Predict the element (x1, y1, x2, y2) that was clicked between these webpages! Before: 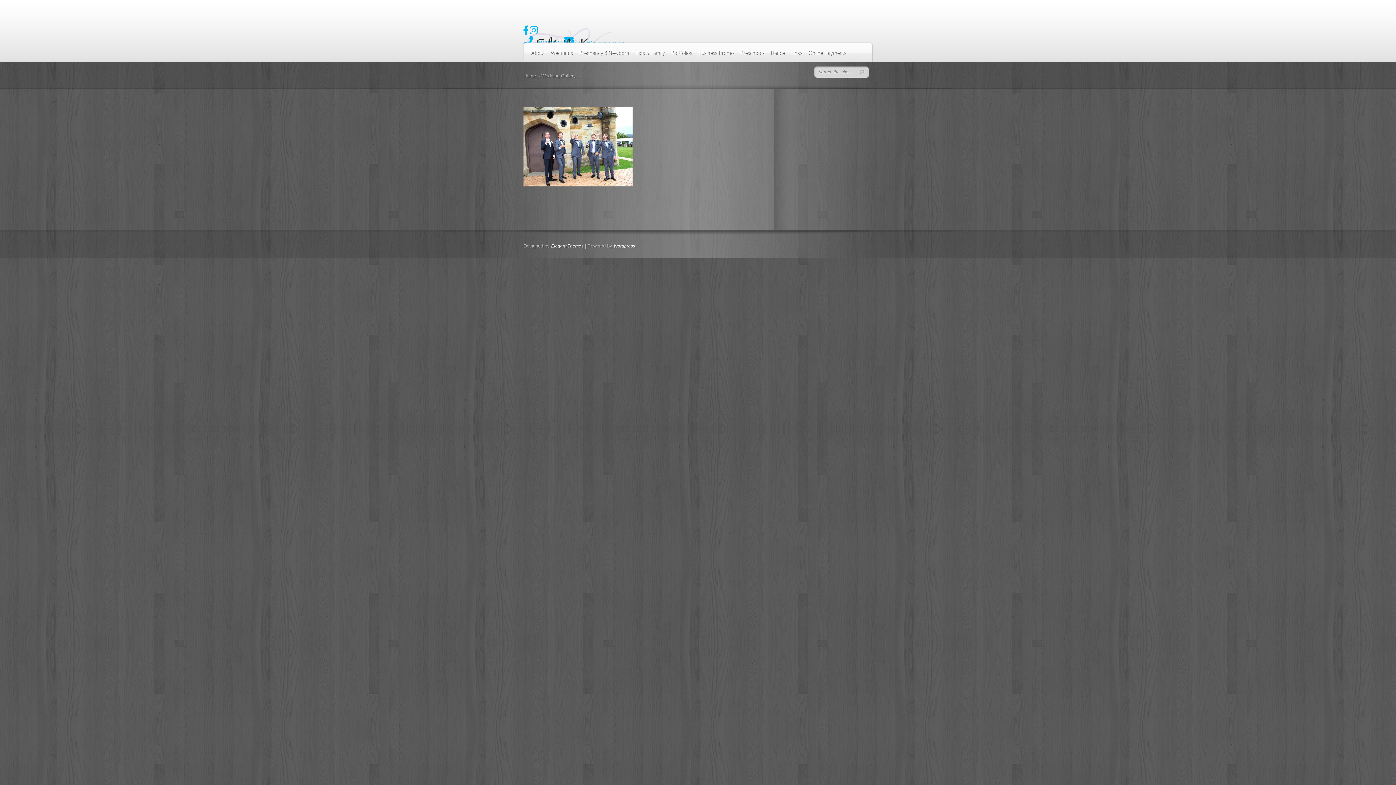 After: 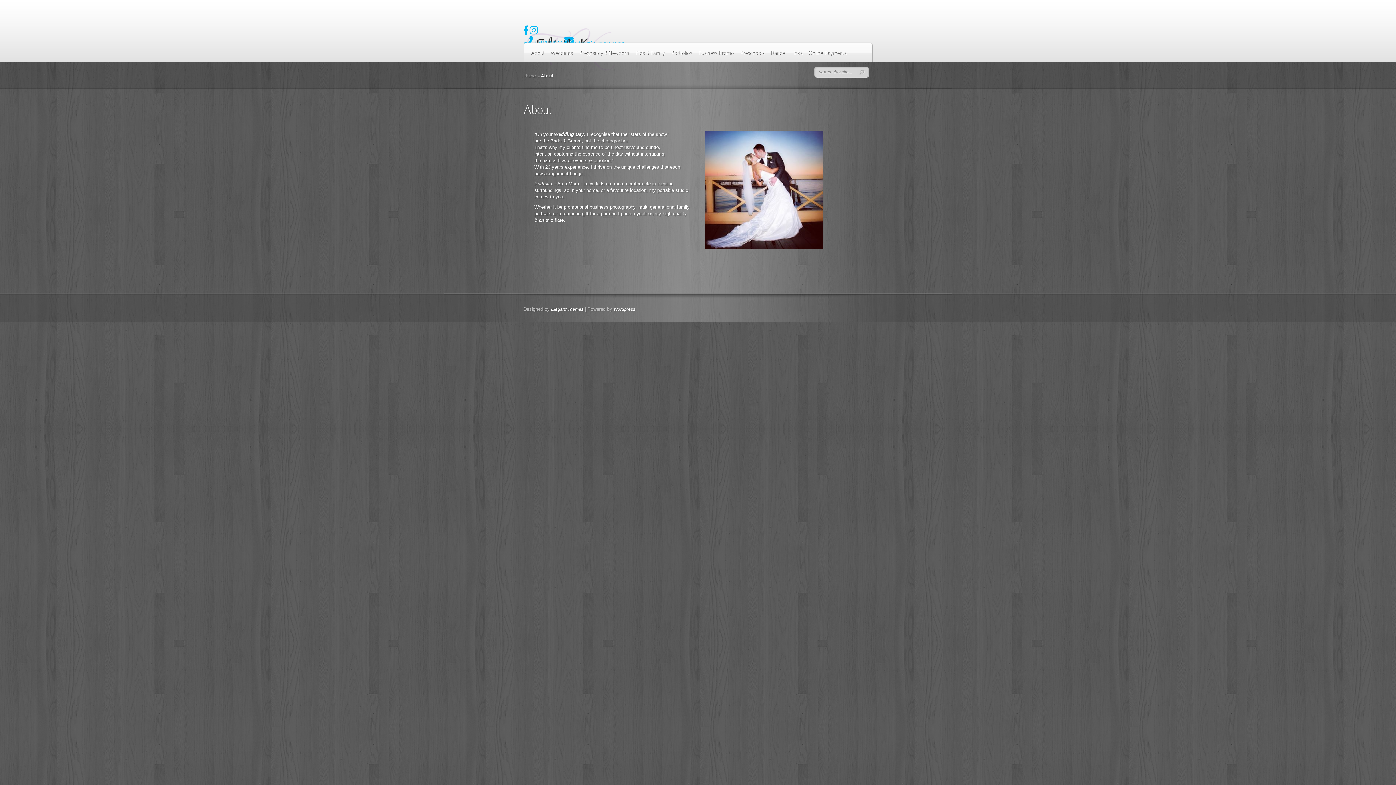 Action: label: About bbox: (531, 49, 544, 61)